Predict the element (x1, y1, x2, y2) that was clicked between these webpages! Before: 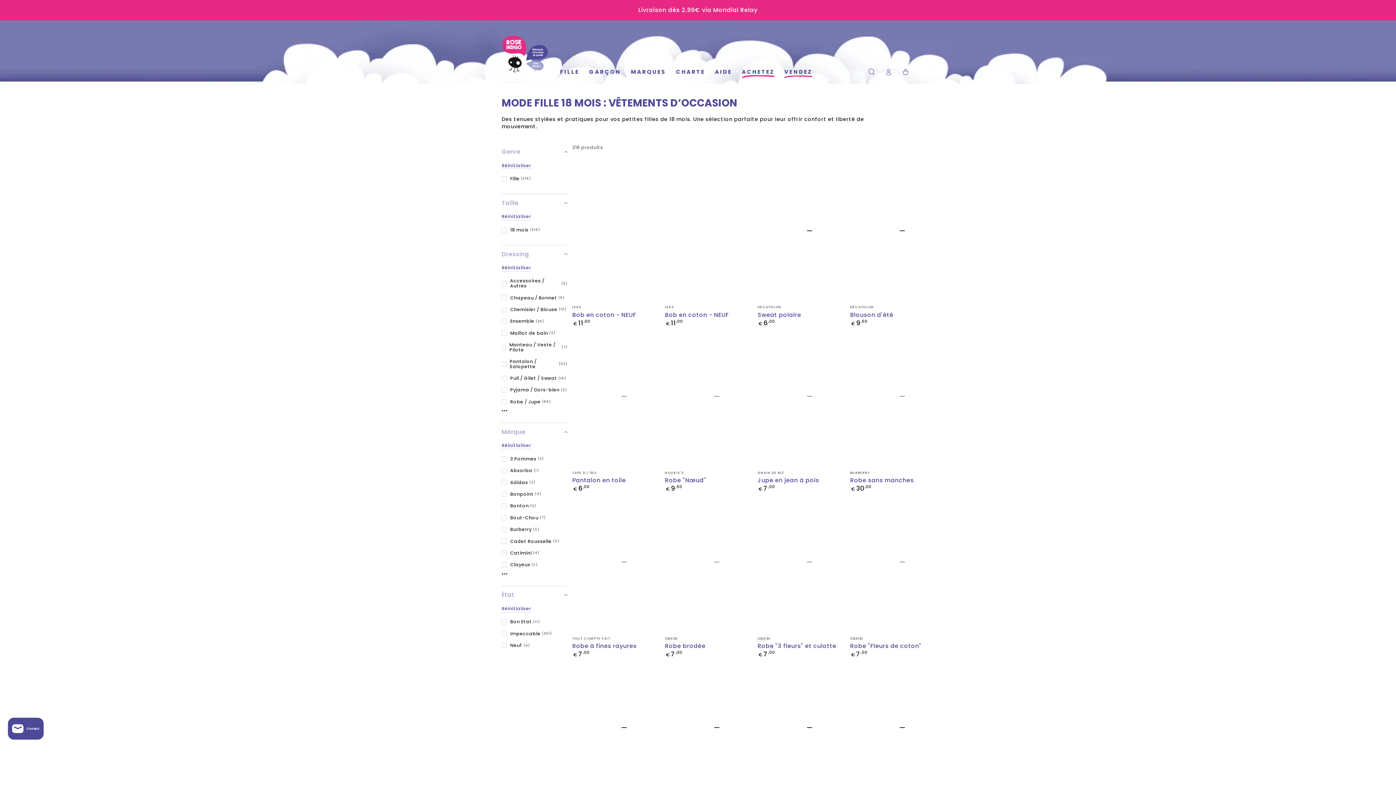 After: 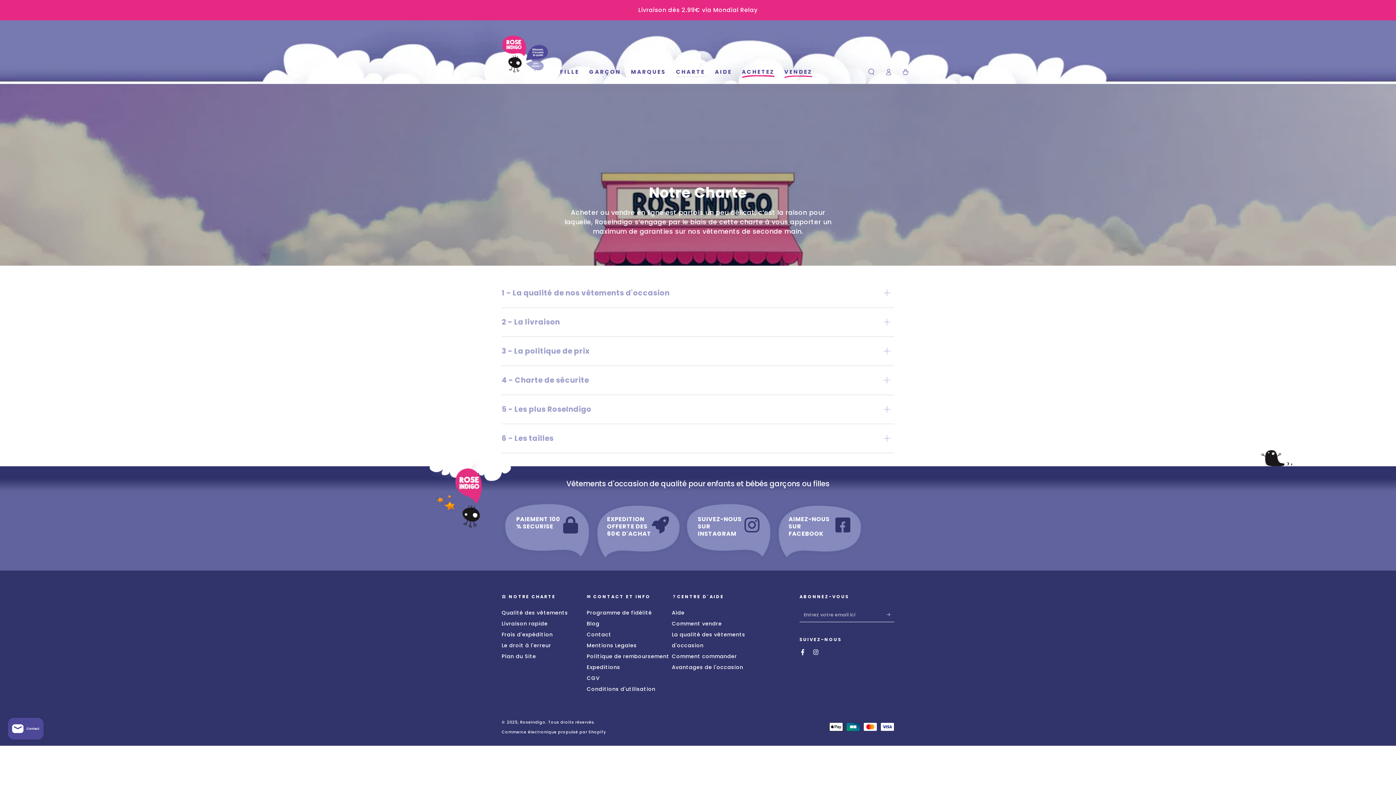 Action: label: CHARTE bbox: (671, 62, 710, 80)